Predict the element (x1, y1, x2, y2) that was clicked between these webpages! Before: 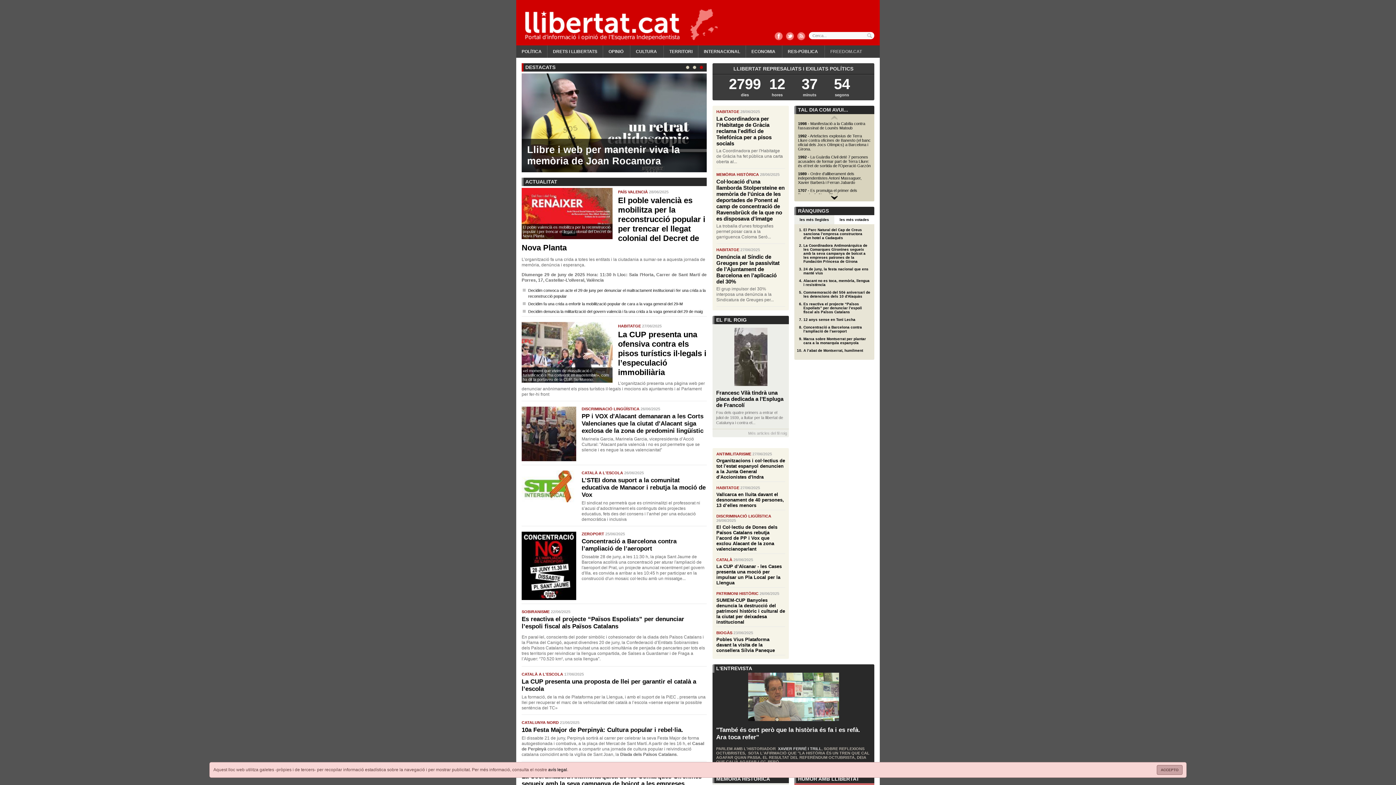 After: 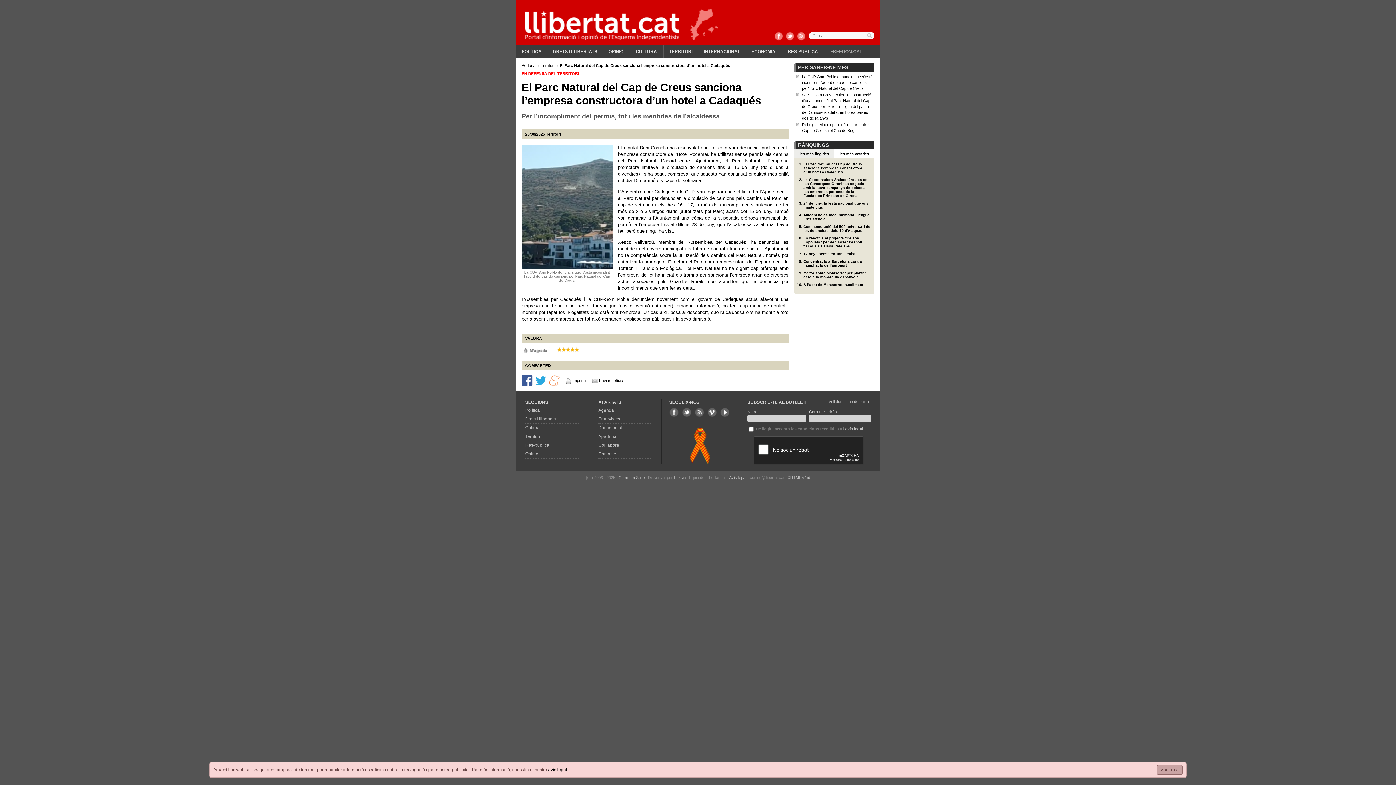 Action: bbox: (803, 228, 862, 240) label: El Parc Natural del Cap de Creus sanciona l’empresa constructora d’un hotel a Cadaqués